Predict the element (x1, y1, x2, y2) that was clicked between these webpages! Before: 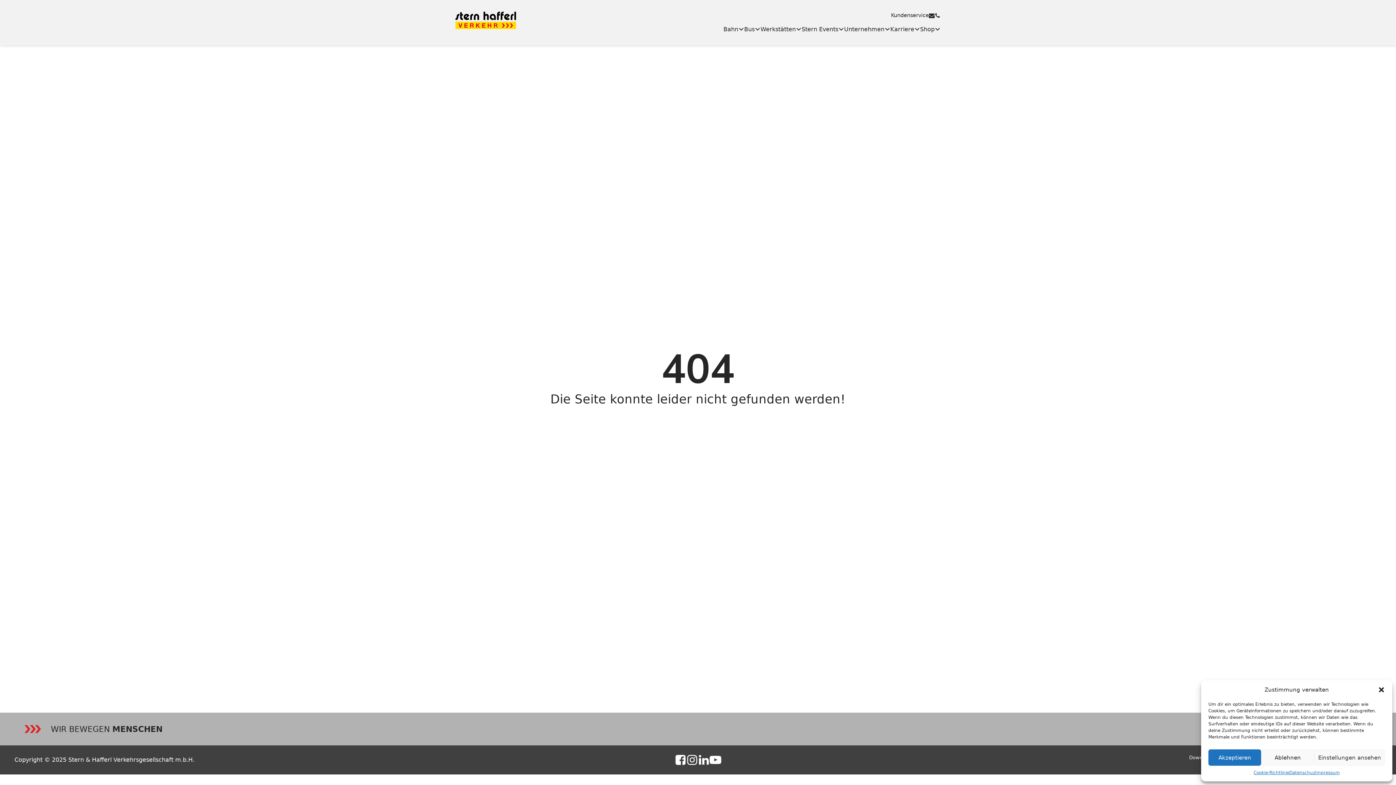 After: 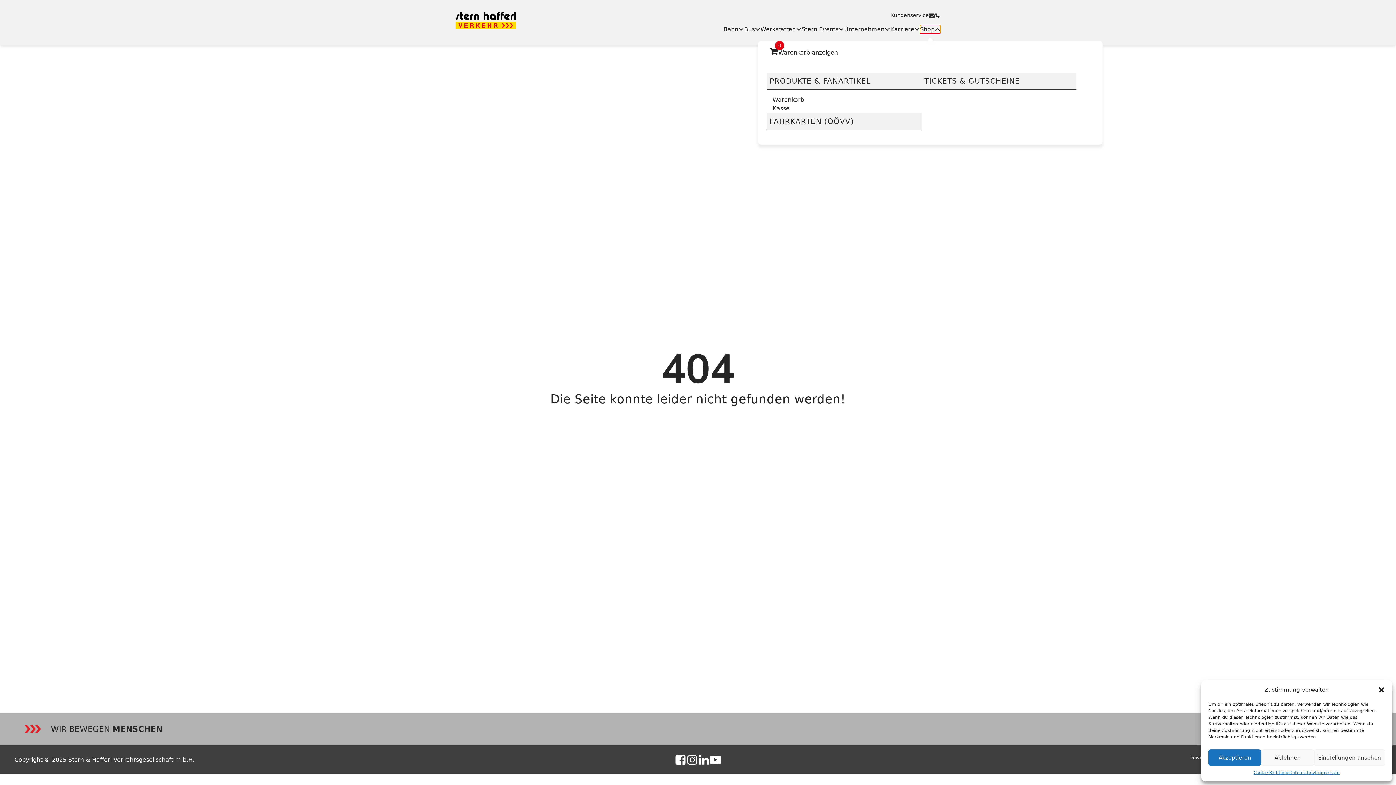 Action: label: Shop bbox: (920, 25, 940, 33)